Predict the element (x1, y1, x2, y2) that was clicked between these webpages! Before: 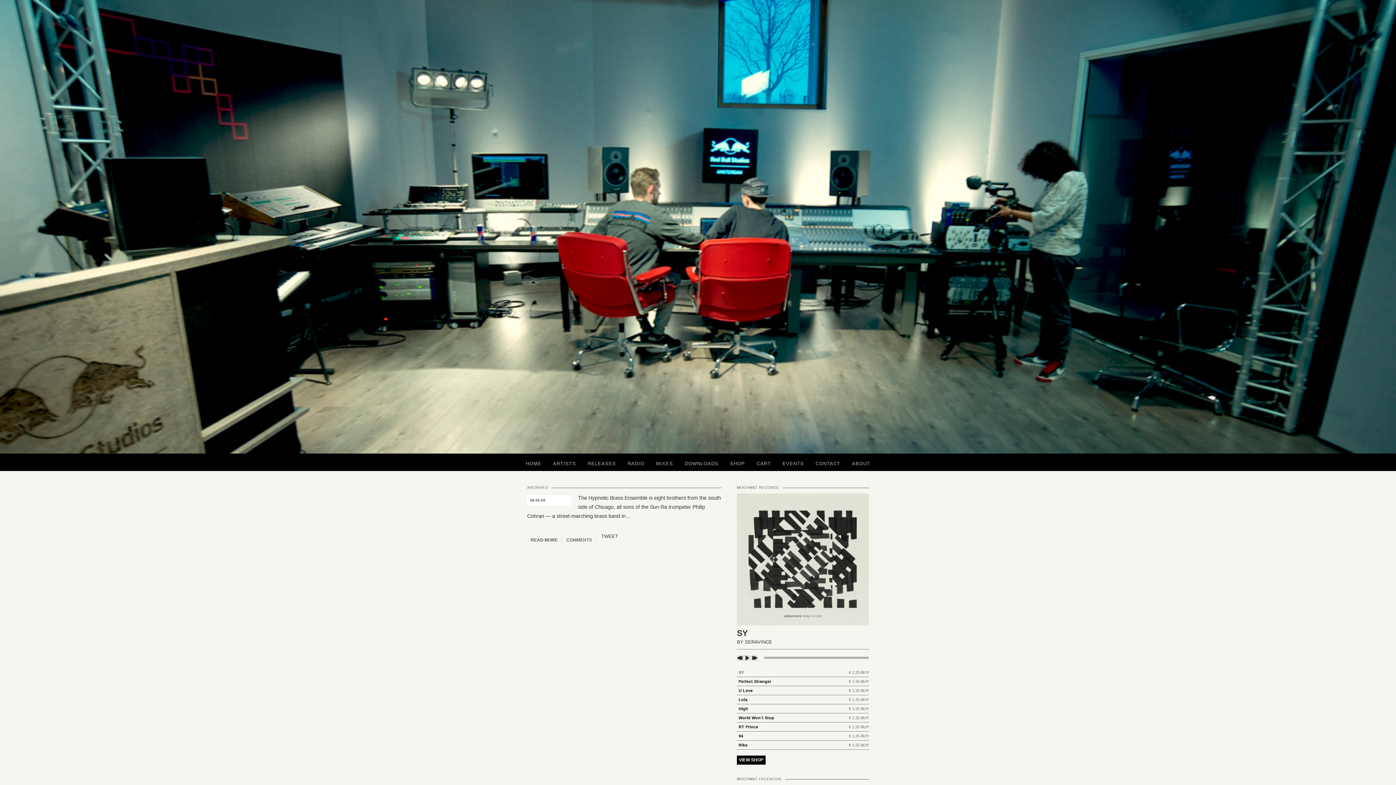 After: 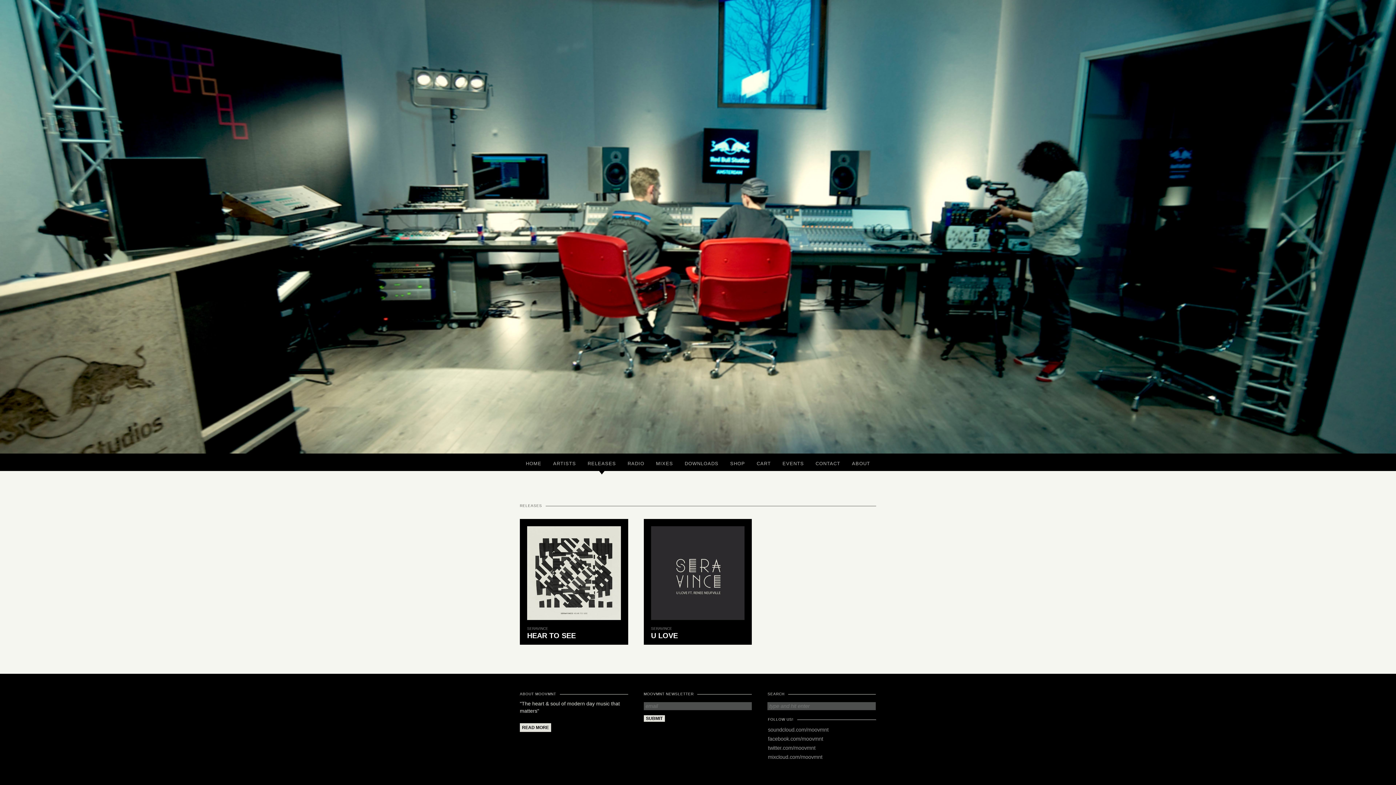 Action: bbox: (582, 453, 621, 471) label: RELEASES